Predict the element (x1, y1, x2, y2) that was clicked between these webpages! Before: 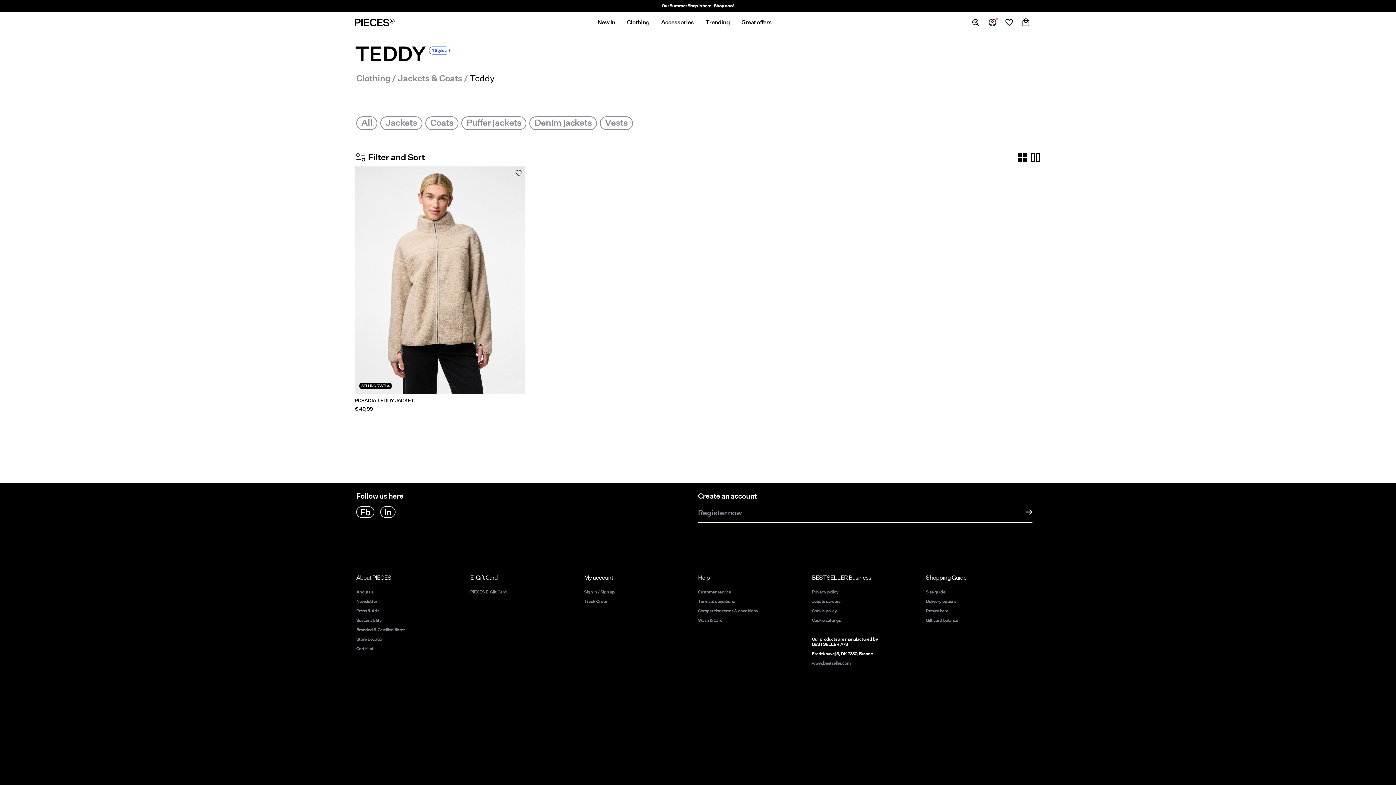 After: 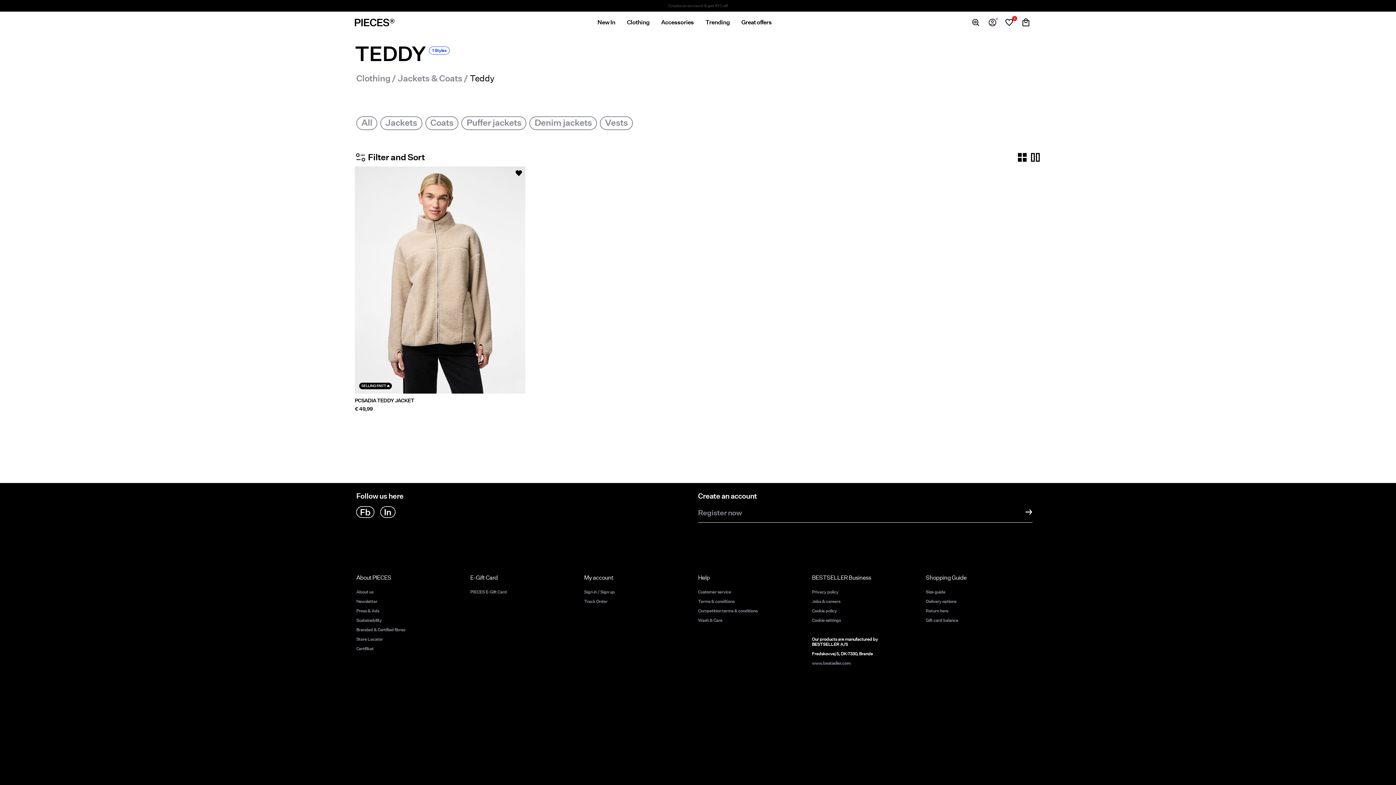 Action: bbox: (512, 166, 525, 179)